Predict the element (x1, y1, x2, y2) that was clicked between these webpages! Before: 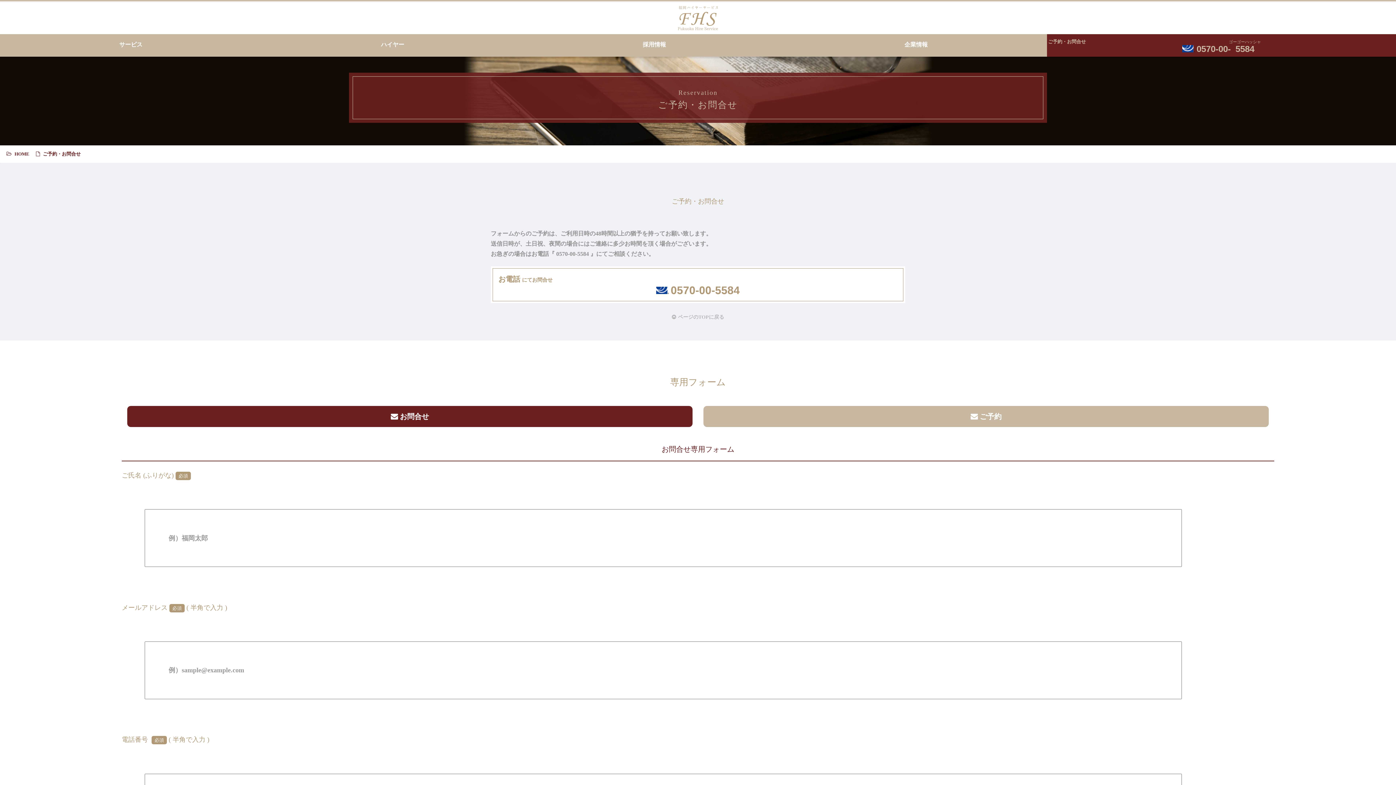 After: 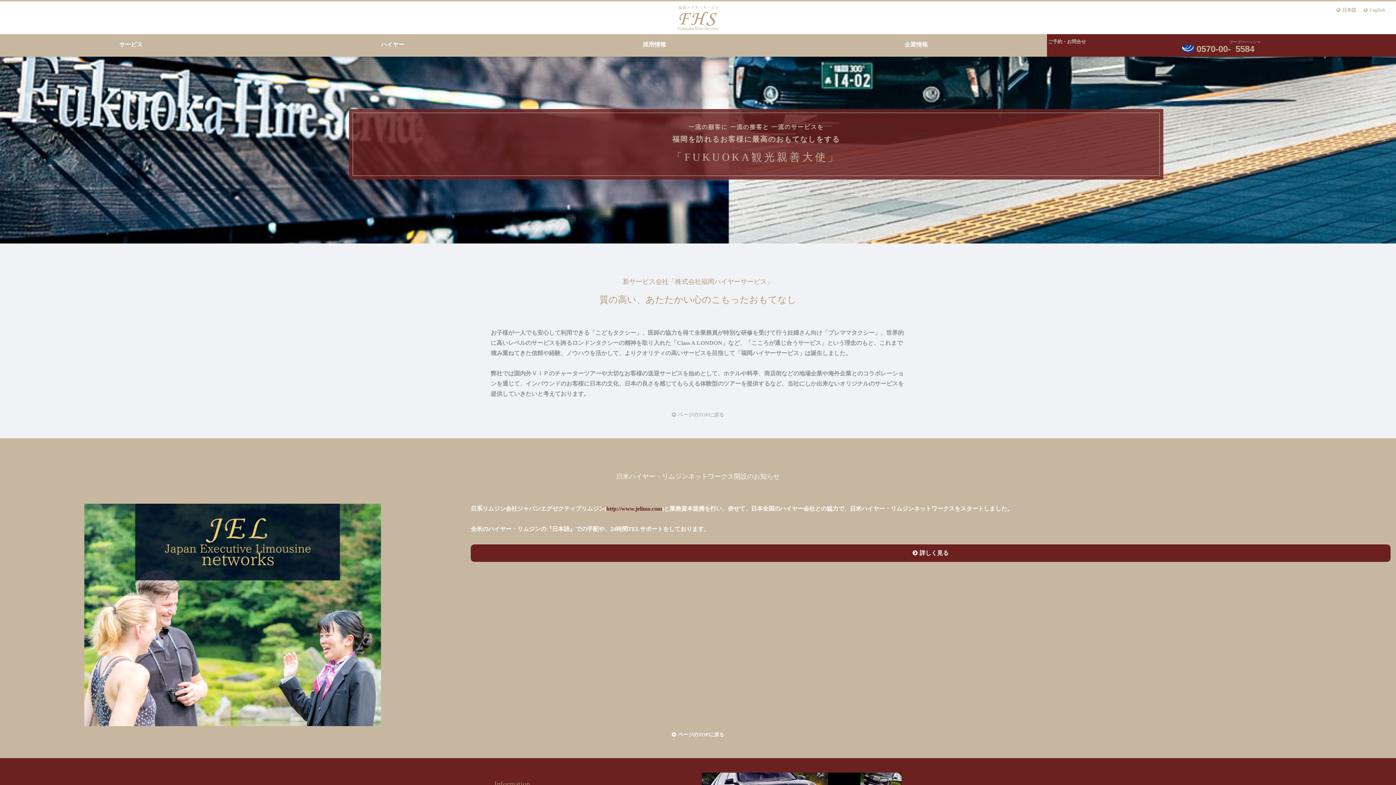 Action: bbox: (677, 9, 719, 23)